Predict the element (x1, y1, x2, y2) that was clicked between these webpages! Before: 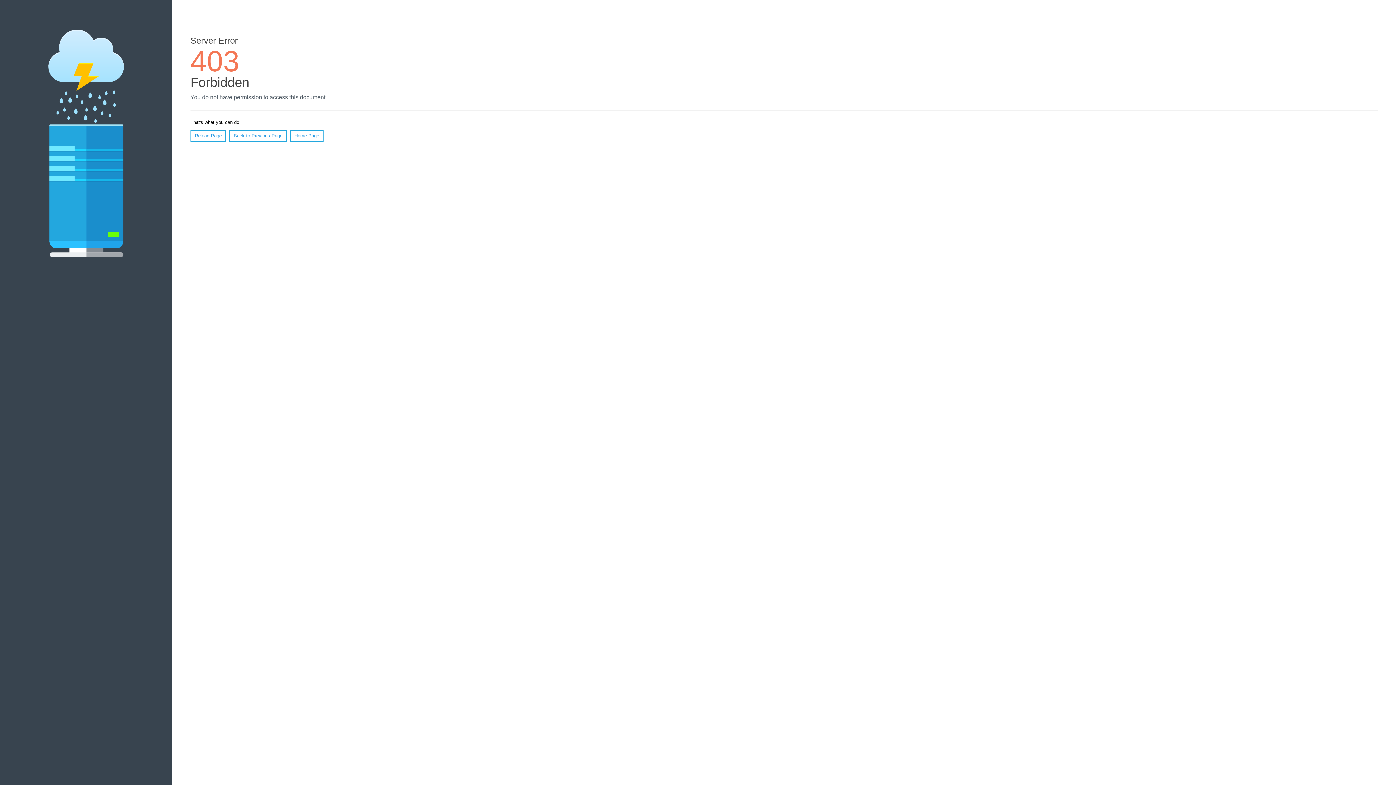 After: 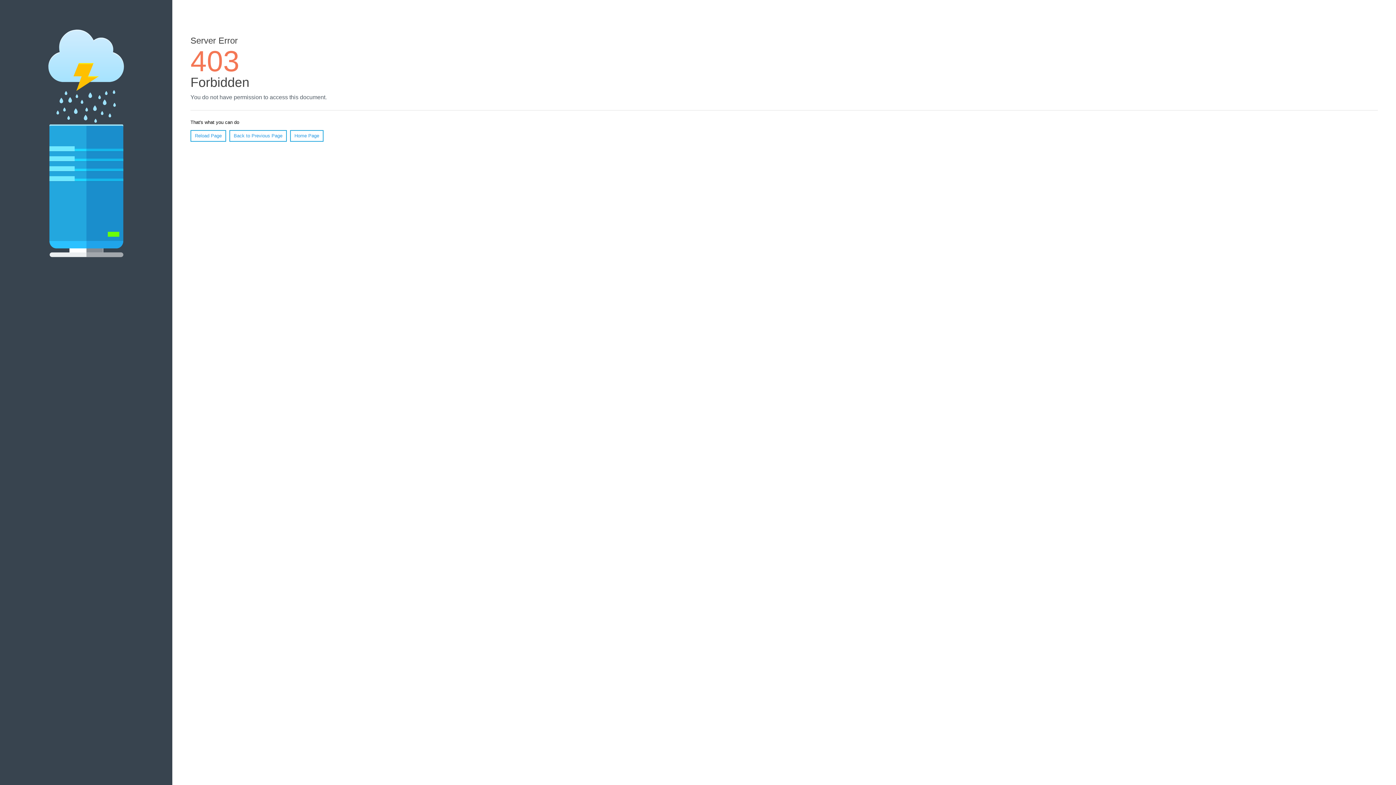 Action: bbox: (190, 130, 226, 141) label: Reload Page